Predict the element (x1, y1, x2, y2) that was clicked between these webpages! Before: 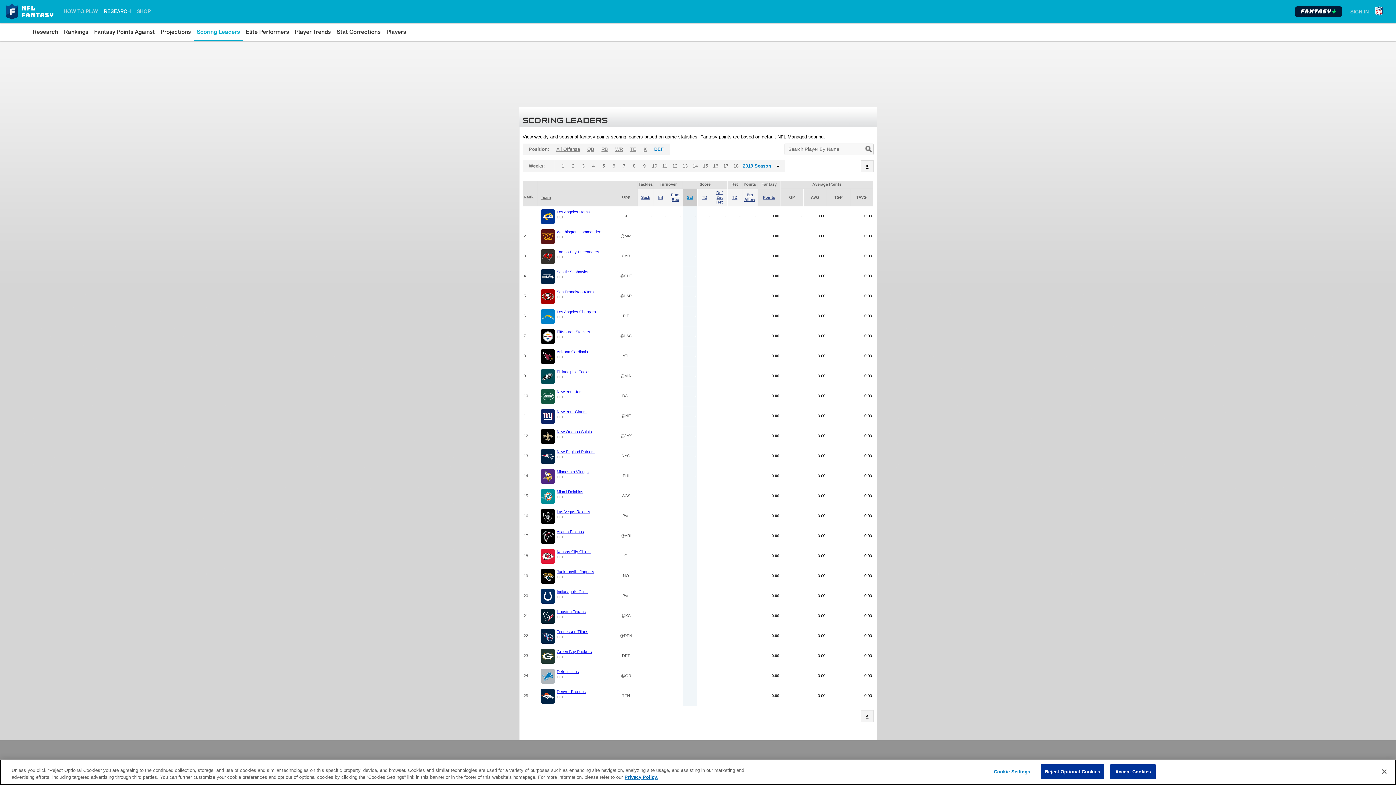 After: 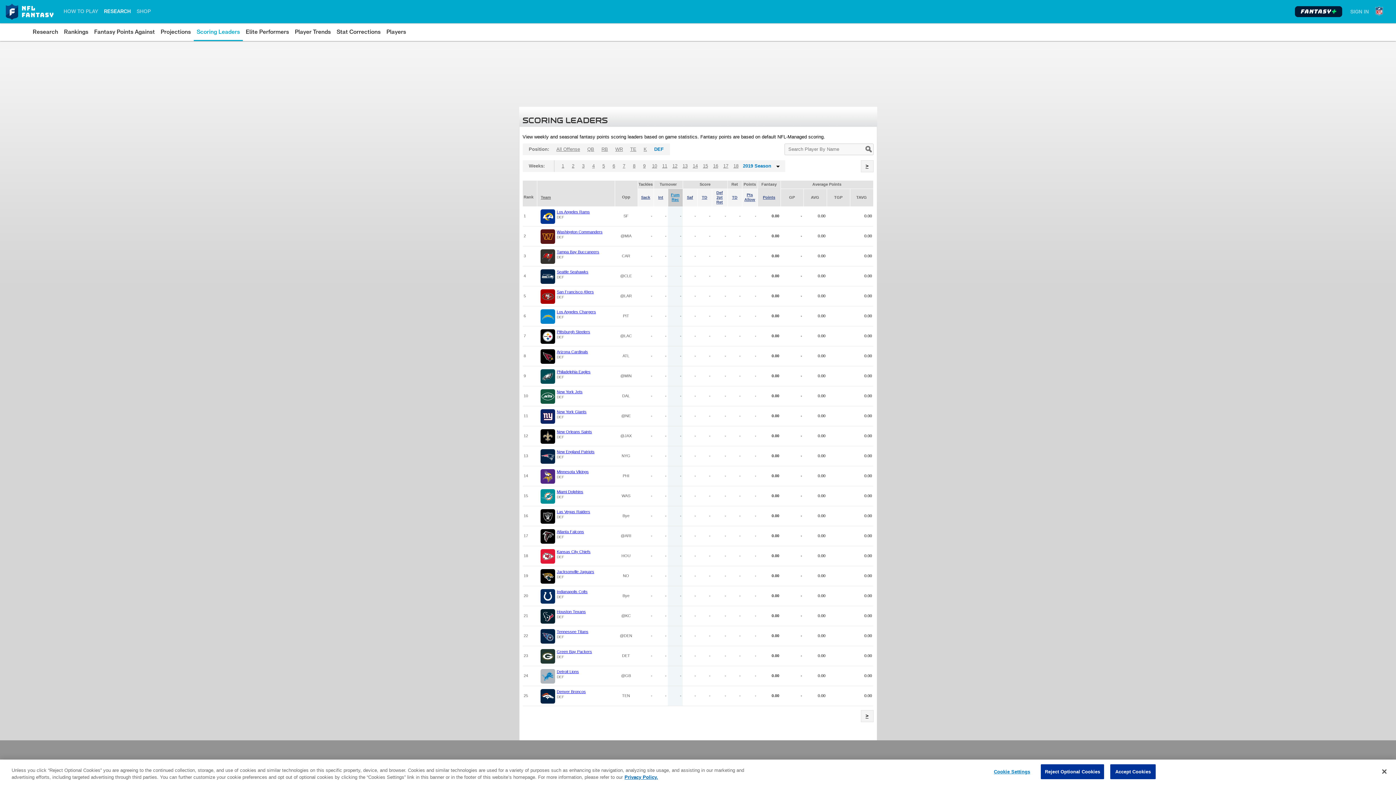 Action: bbox: (671, 192, 679, 201) label: Fum Rec